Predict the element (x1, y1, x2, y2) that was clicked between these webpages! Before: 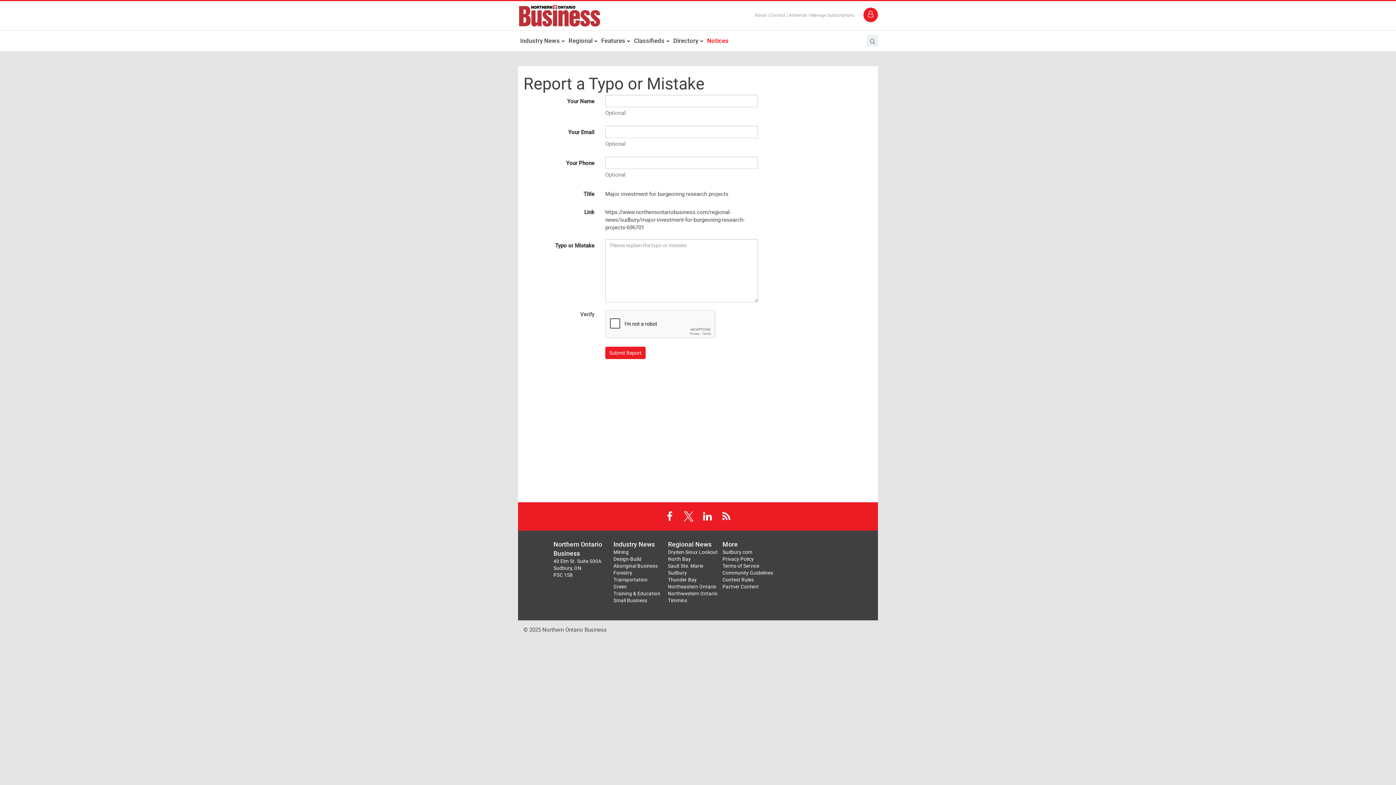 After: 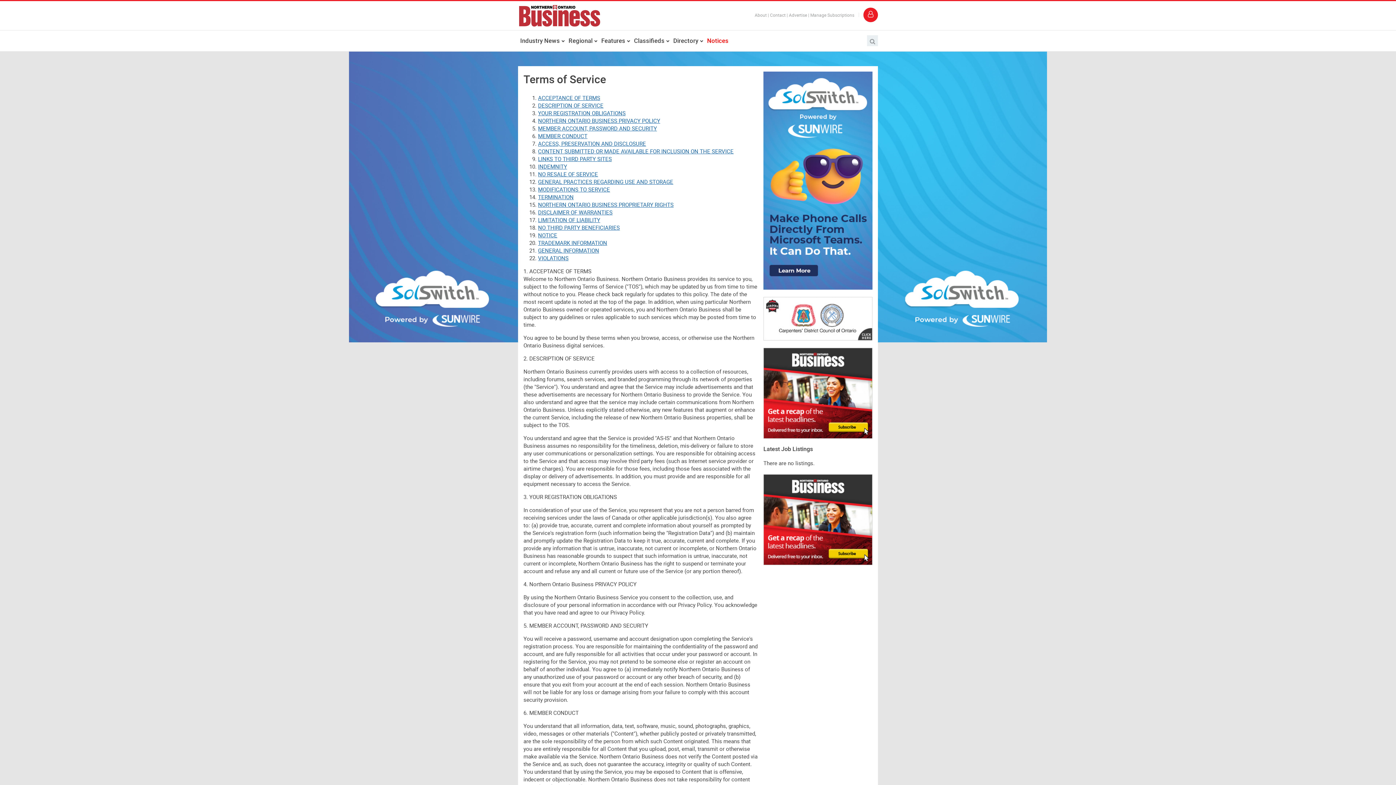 Action: label: Terms of Service bbox: (722, 562, 759, 569)